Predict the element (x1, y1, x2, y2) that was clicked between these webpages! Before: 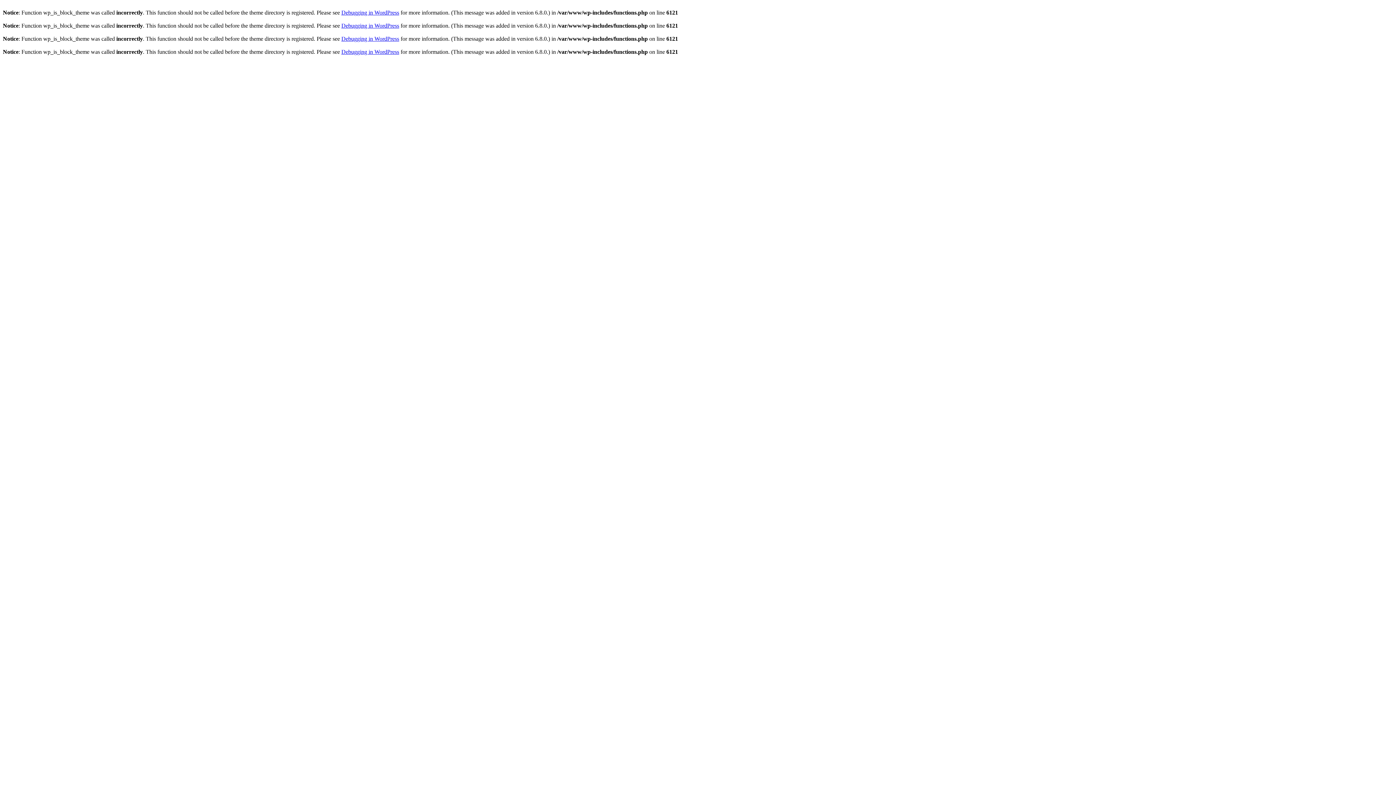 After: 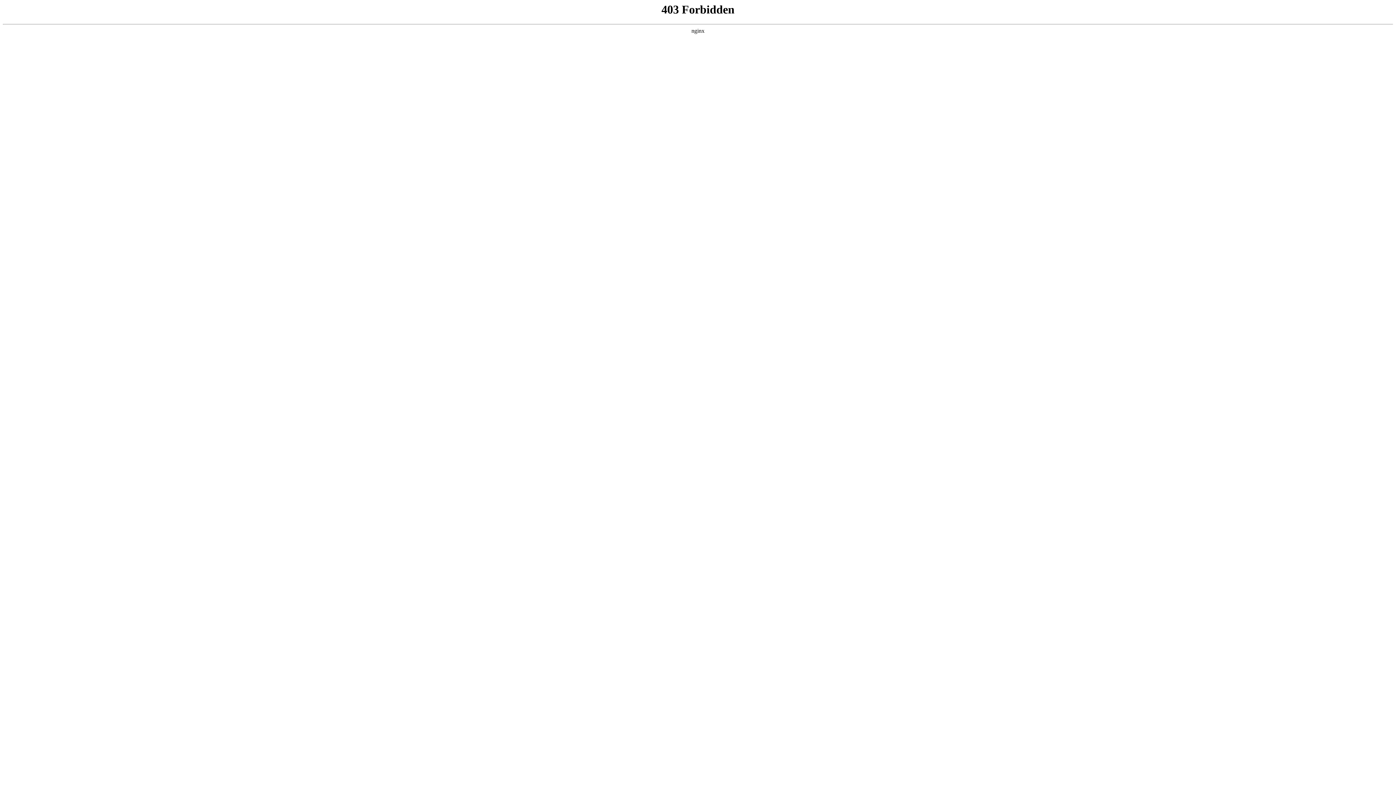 Action: bbox: (341, 48, 399, 54) label: Debugging in WordPress